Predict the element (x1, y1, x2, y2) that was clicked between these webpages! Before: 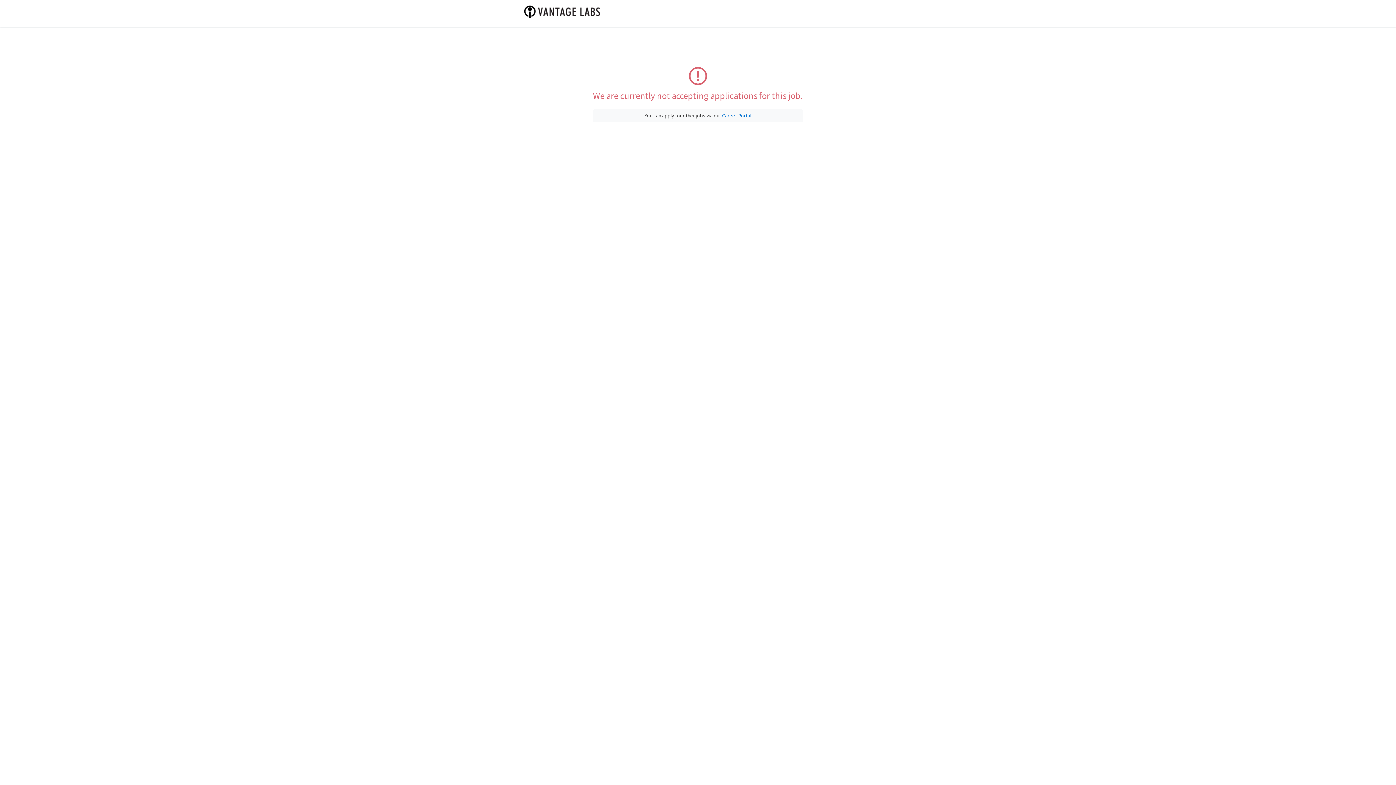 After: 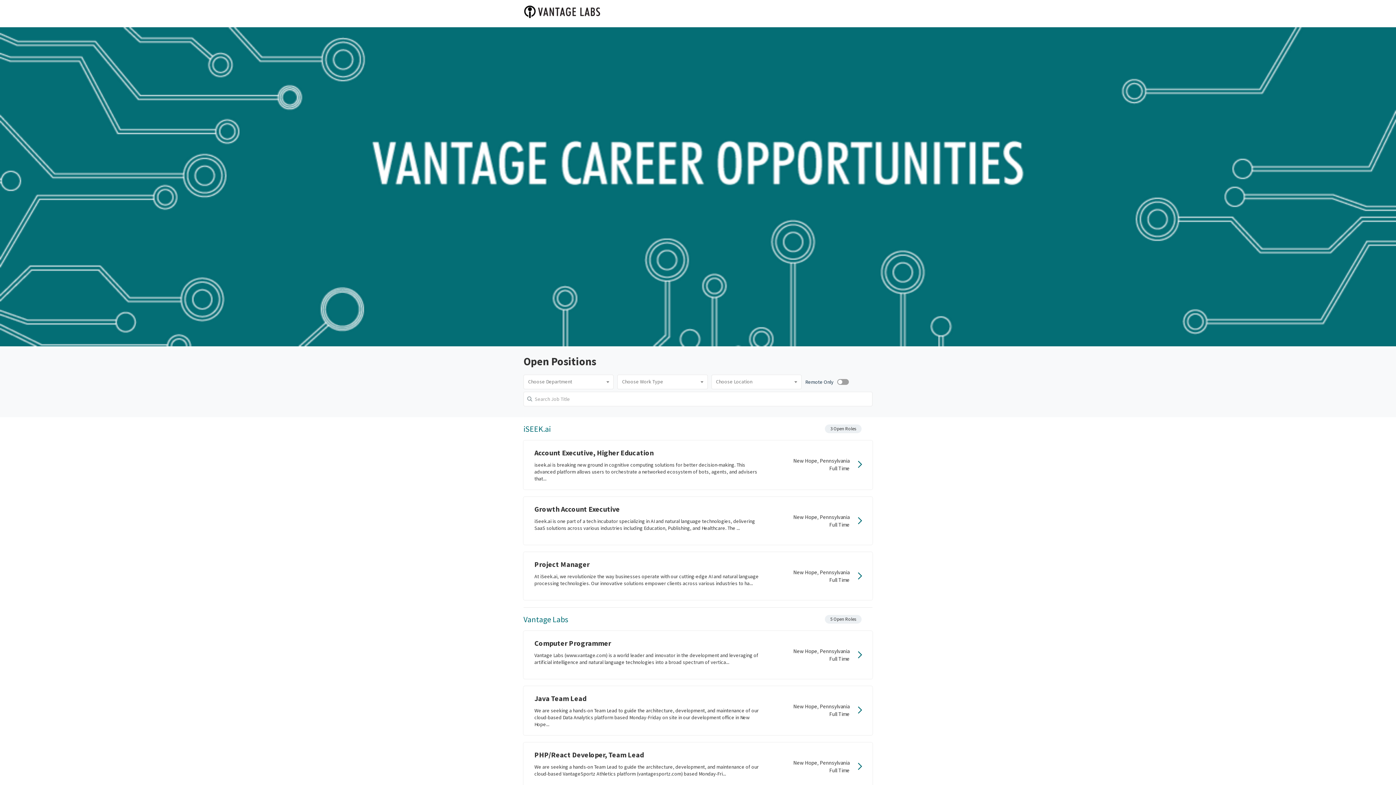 Action: bbox: (722, 112, 751, 118) label: Career Portal